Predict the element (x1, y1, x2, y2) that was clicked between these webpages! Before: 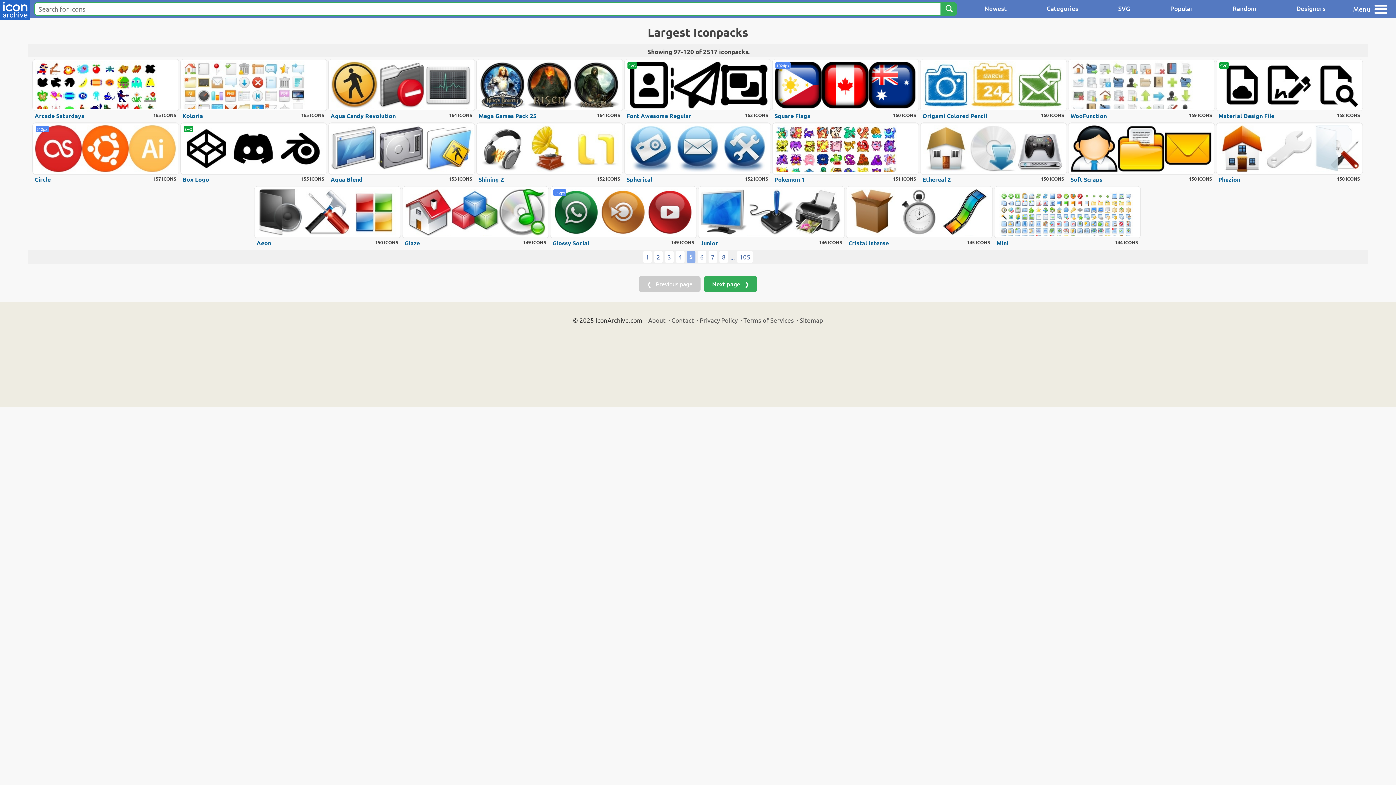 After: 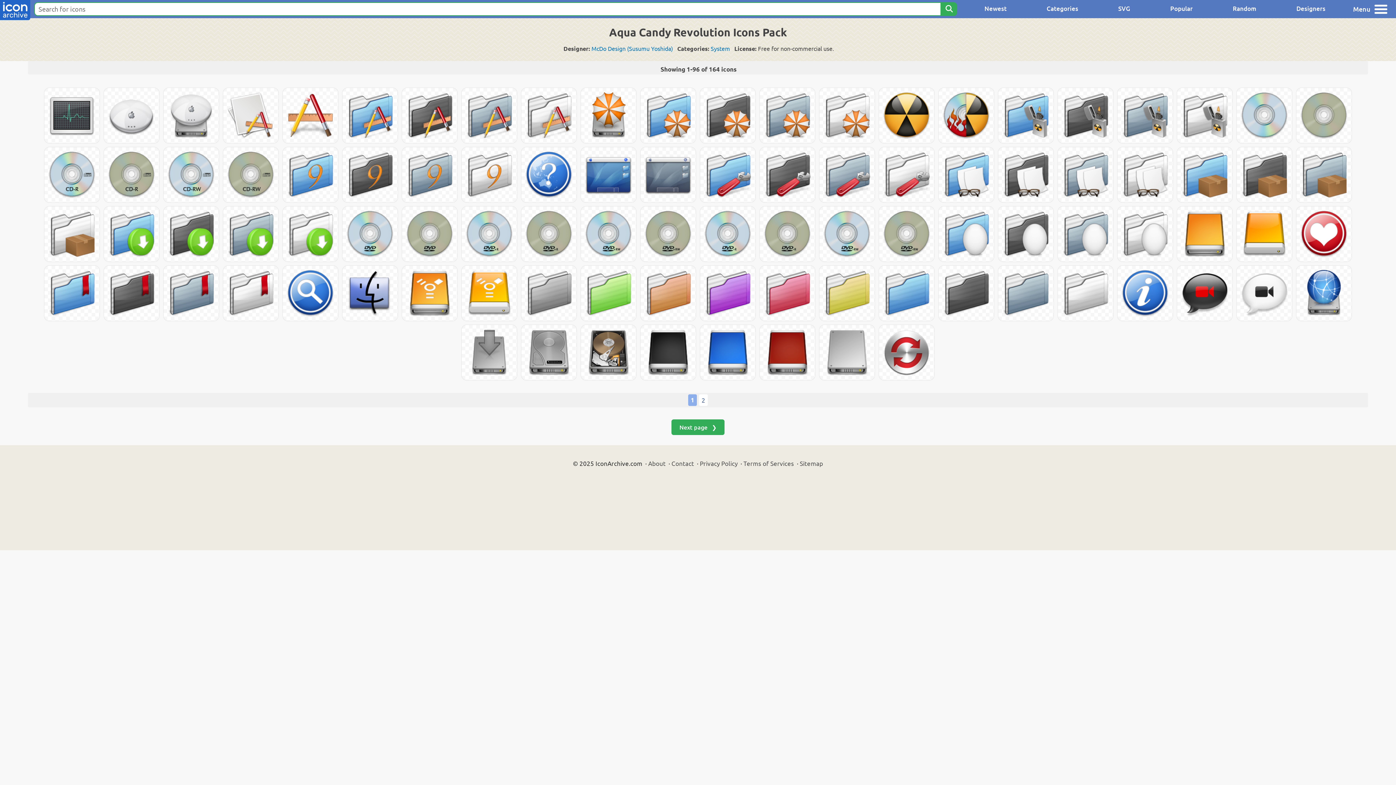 Action: bbox: (329, 60, 474, 110)